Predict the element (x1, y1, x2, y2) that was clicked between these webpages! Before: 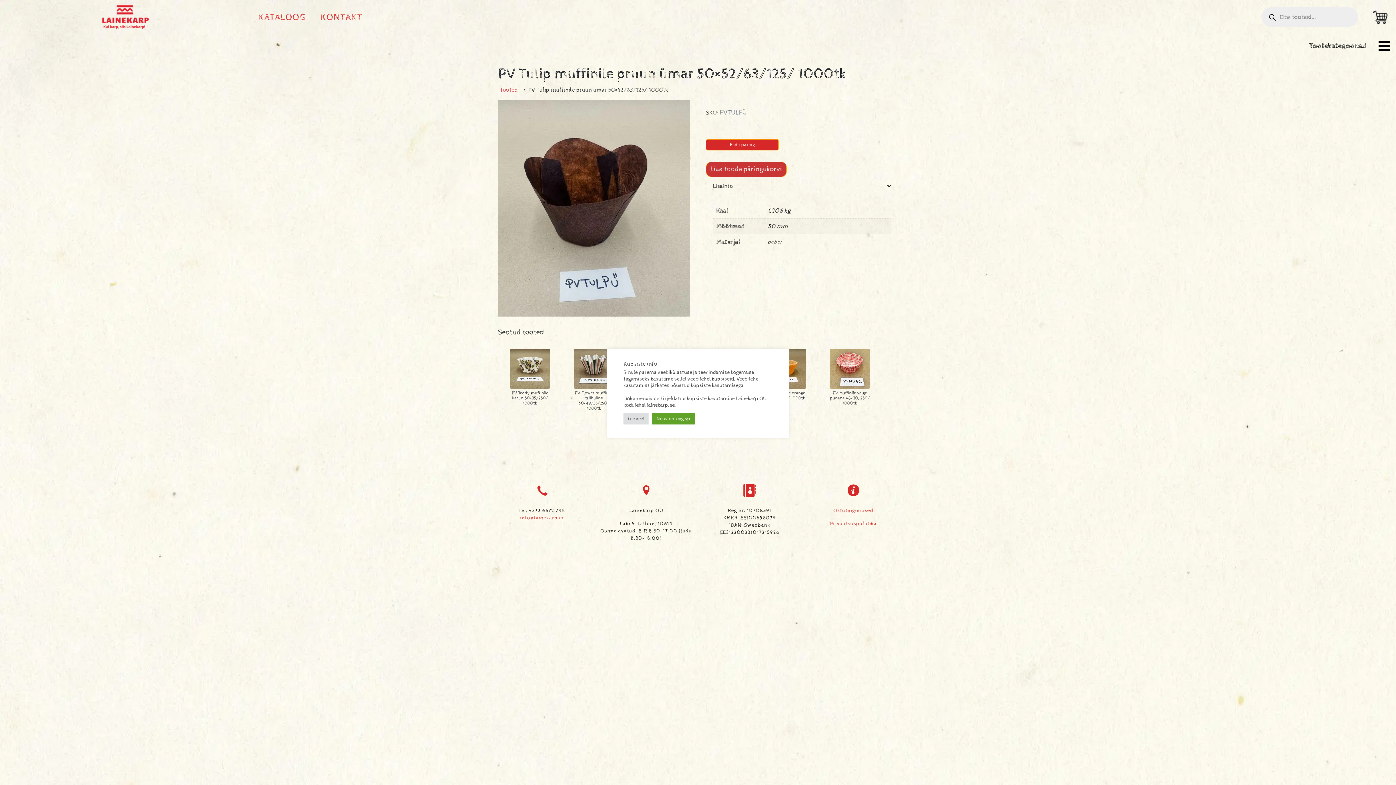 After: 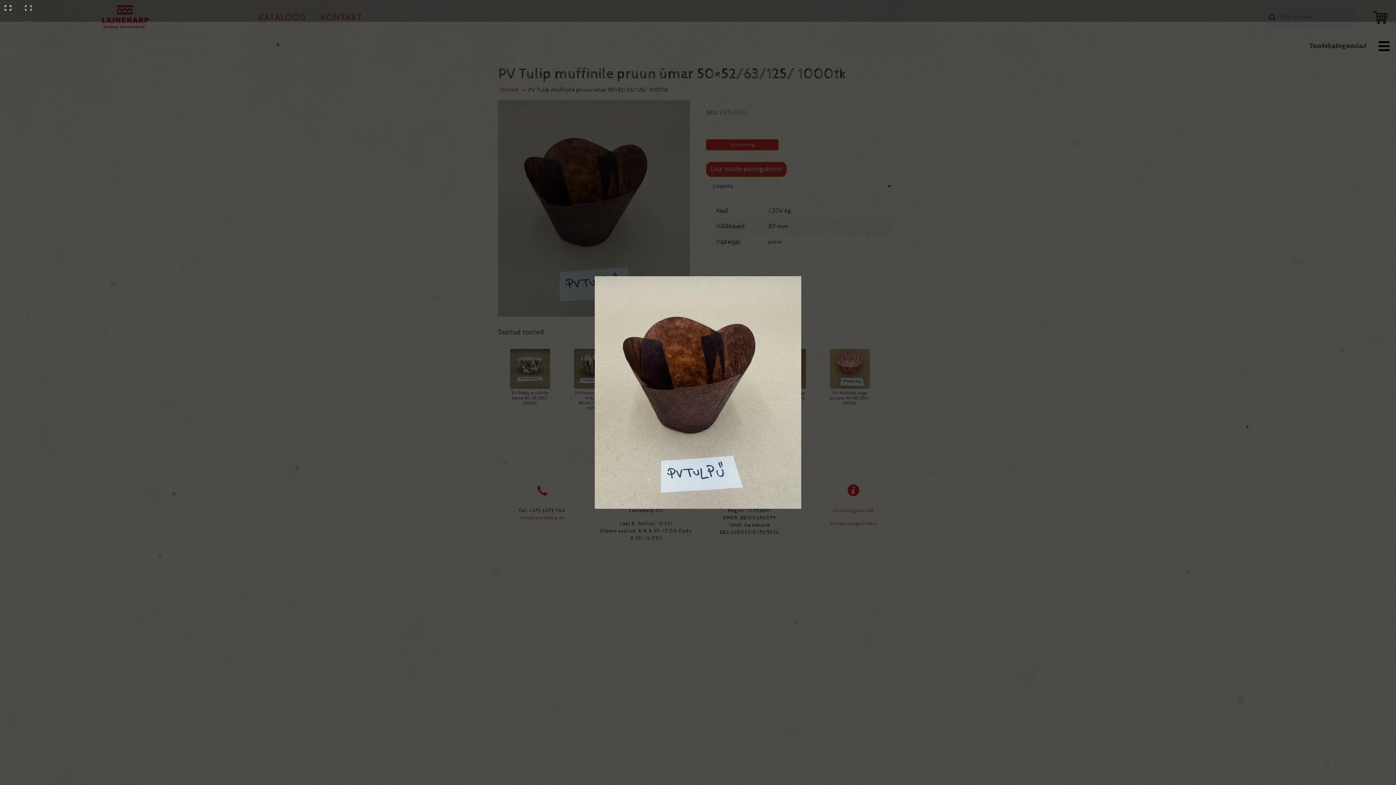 Action: bbox: (498, 100, 690, 316)